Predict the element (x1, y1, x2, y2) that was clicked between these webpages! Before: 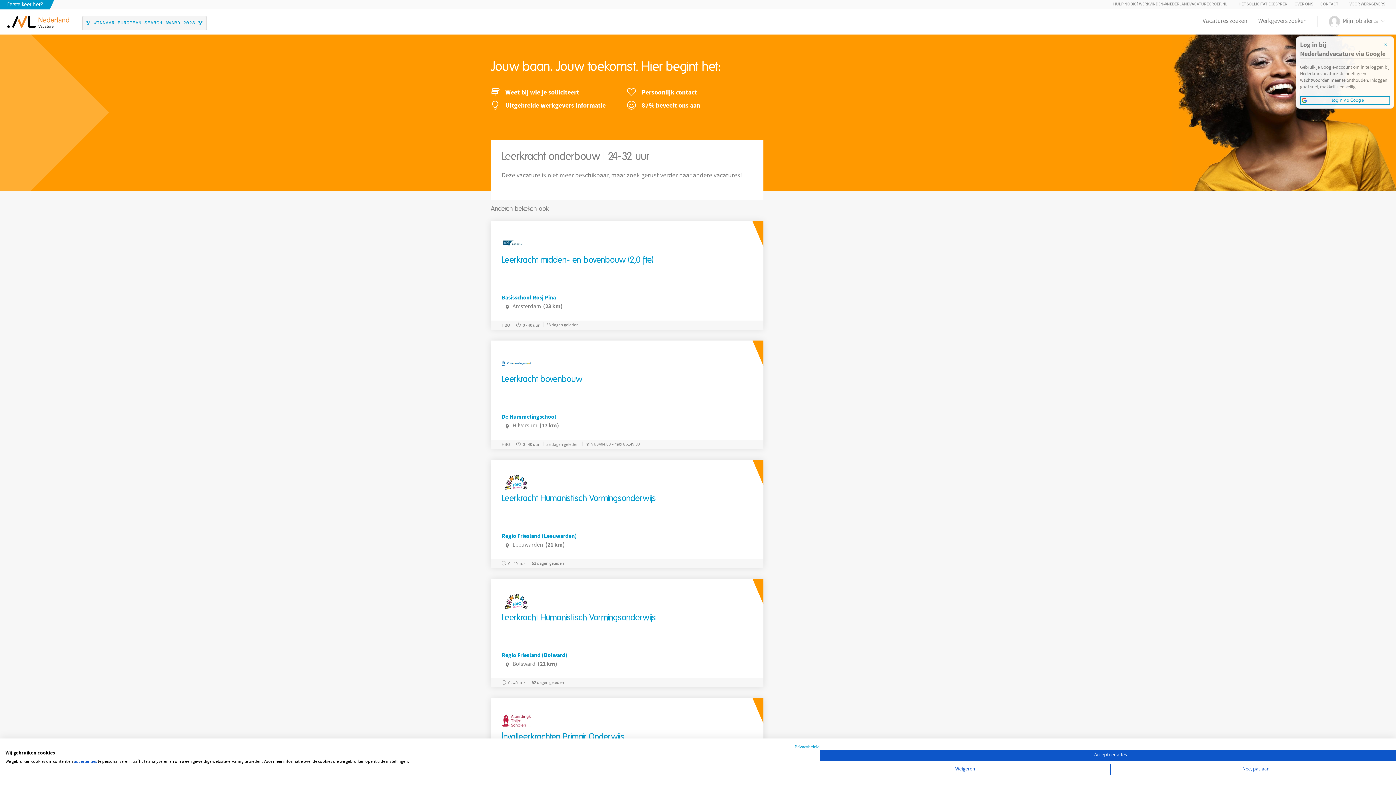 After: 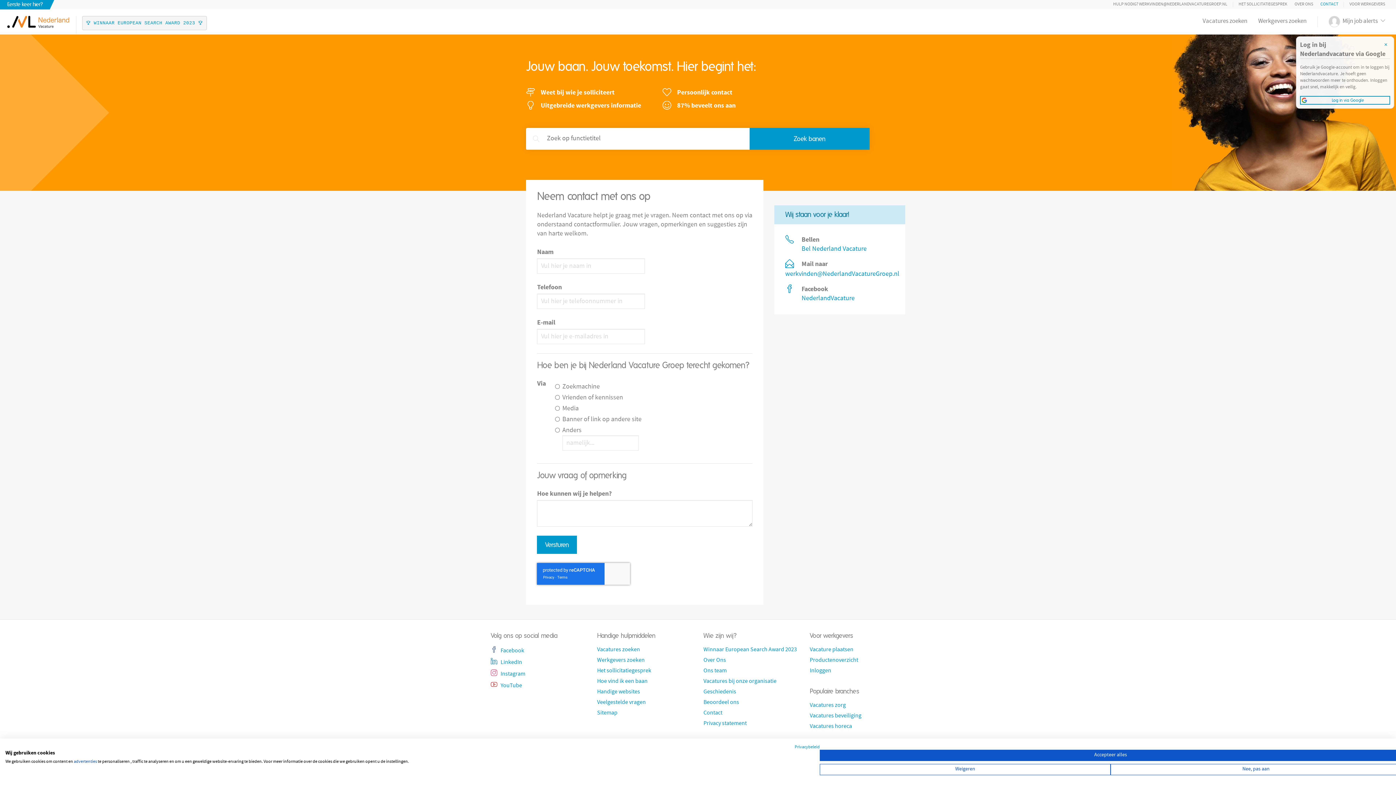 Action: bbox: (1317, 1, 1342, 8) label: CONTACT